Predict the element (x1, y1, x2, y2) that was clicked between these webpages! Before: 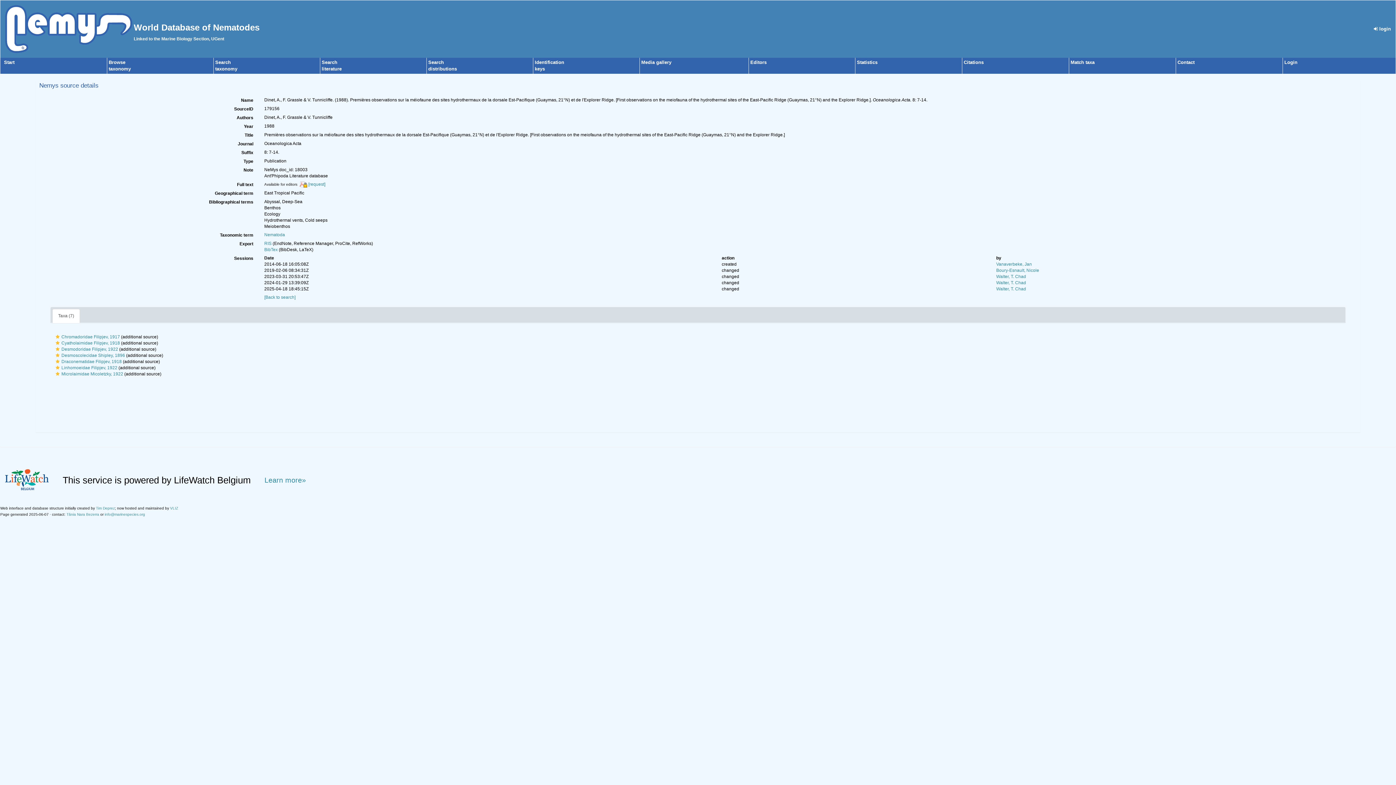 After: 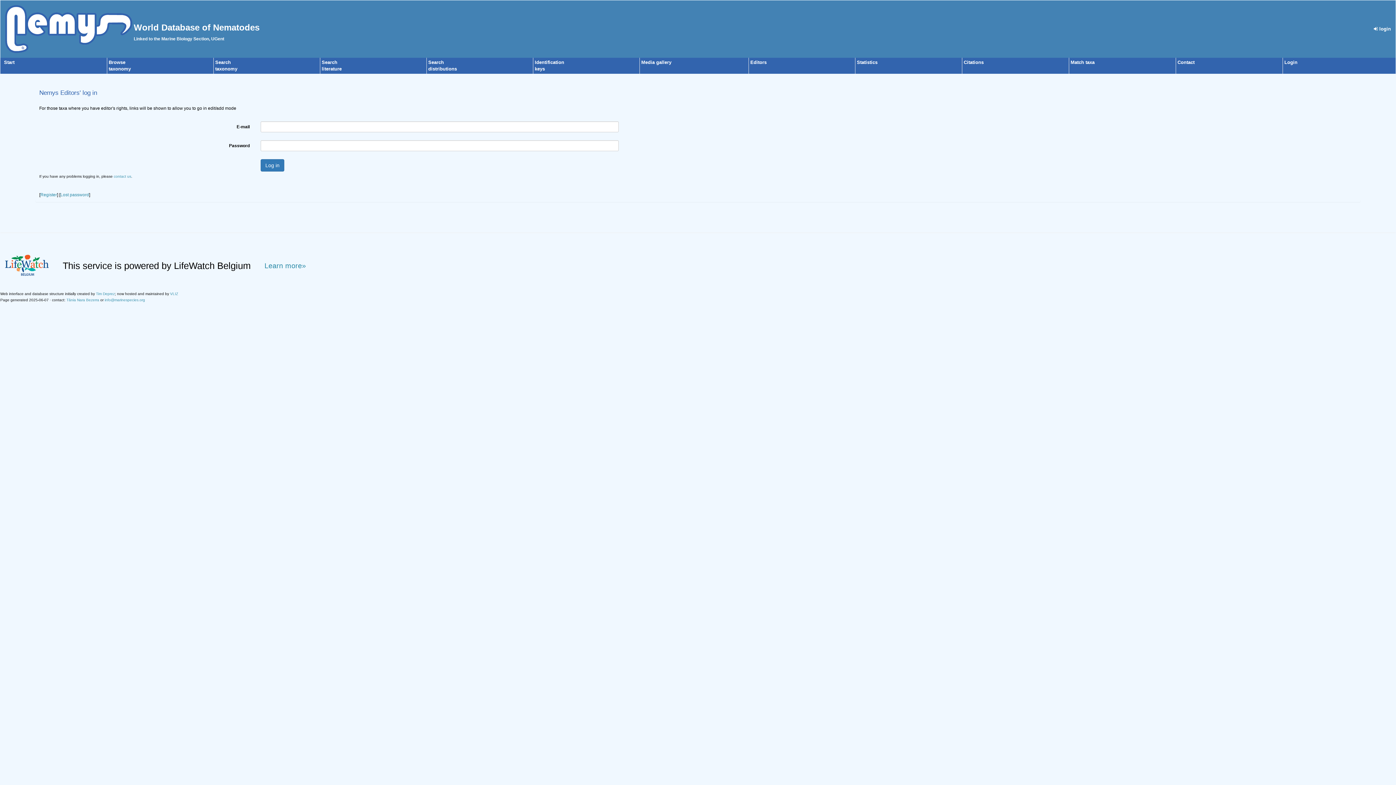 Action: label:  login bbox: (1374, 26, 1391, 31)